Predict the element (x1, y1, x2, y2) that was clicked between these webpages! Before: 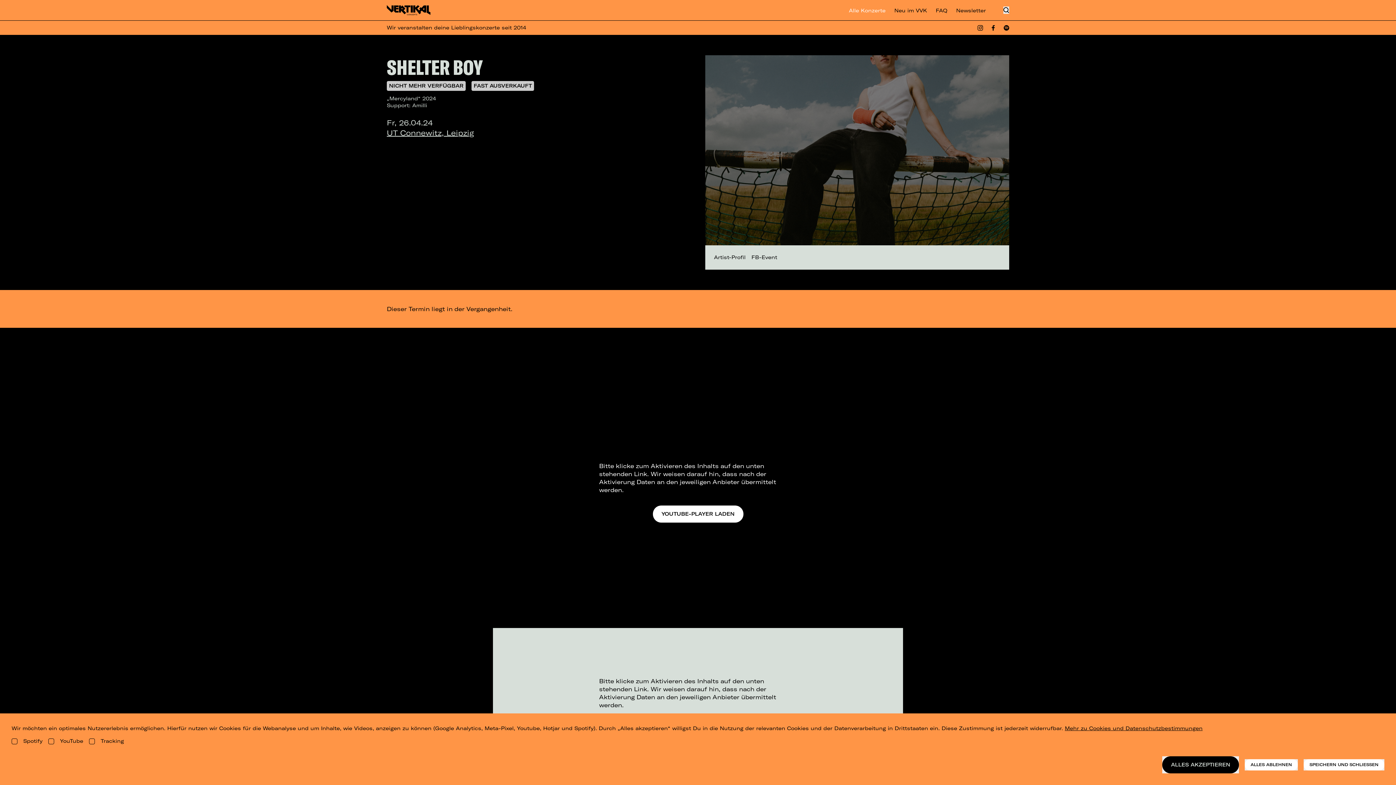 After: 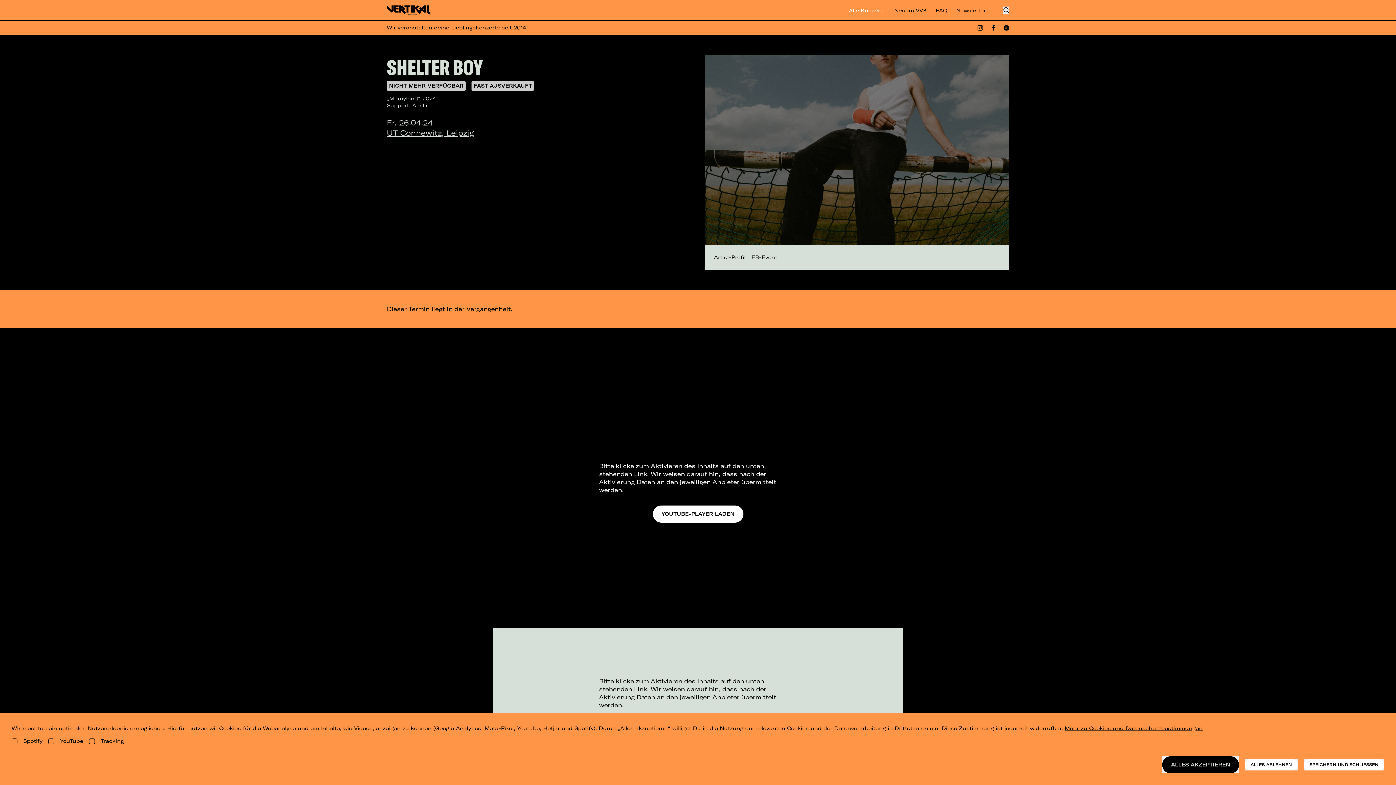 Action: bbox: (992, 24, 995, 30)